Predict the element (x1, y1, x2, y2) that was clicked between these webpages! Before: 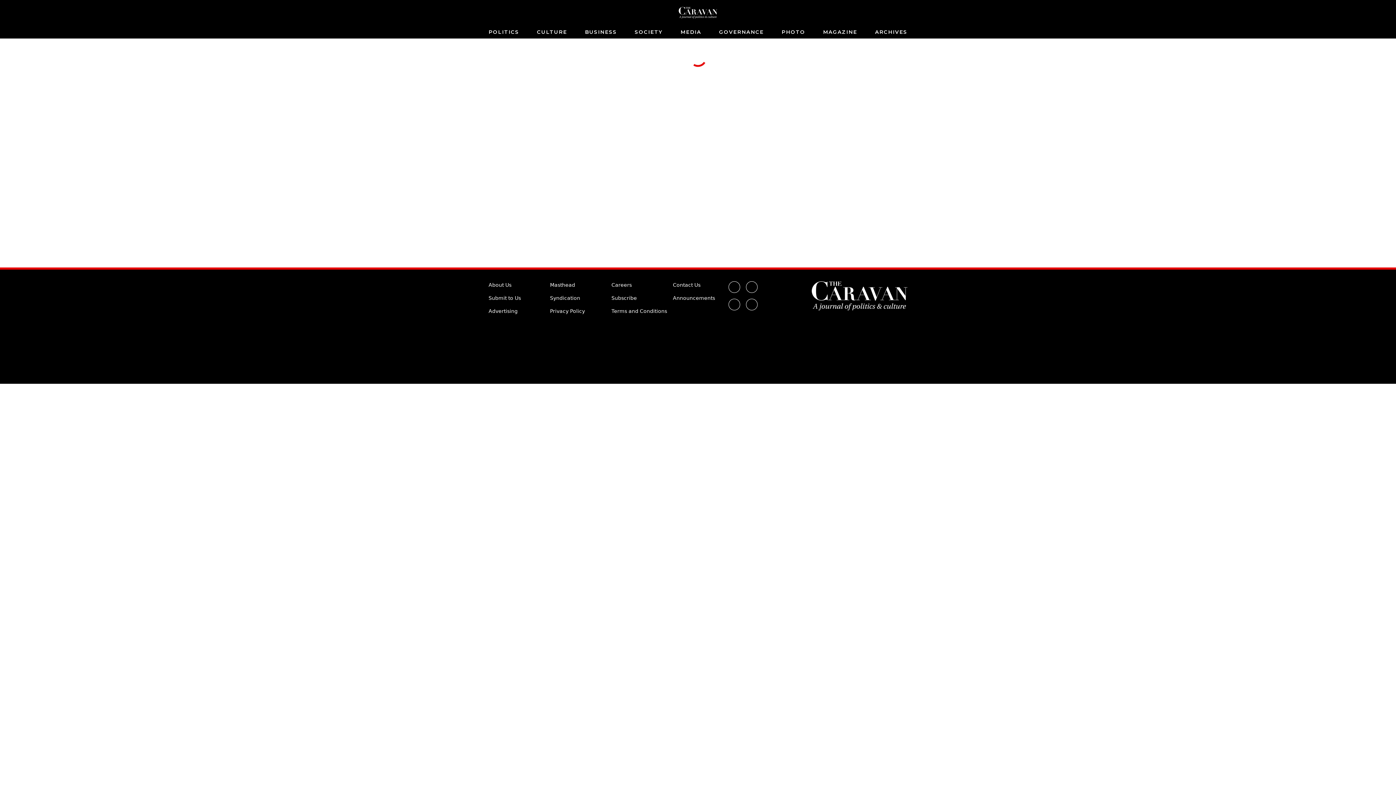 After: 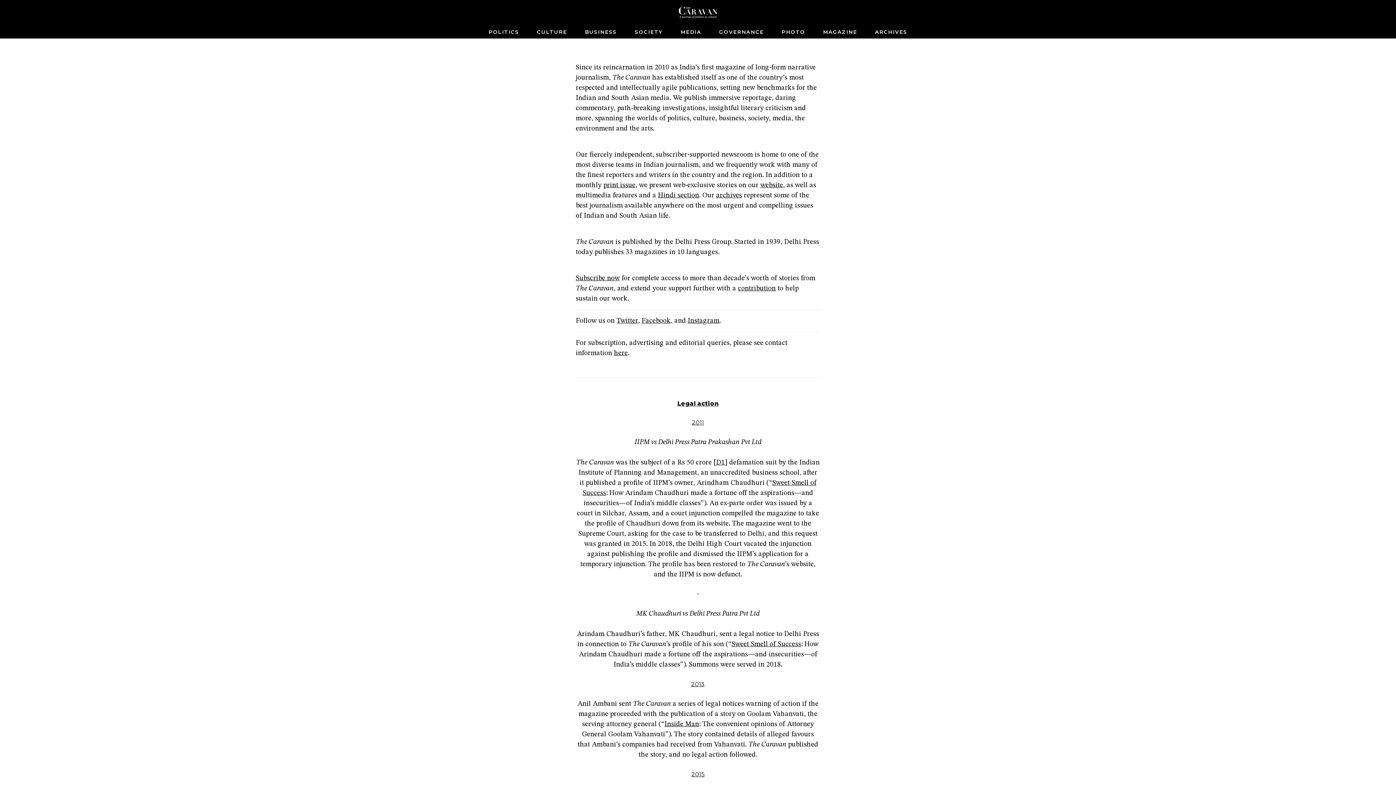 Action: bbox: (488, 282, 511, 288) label: About Us